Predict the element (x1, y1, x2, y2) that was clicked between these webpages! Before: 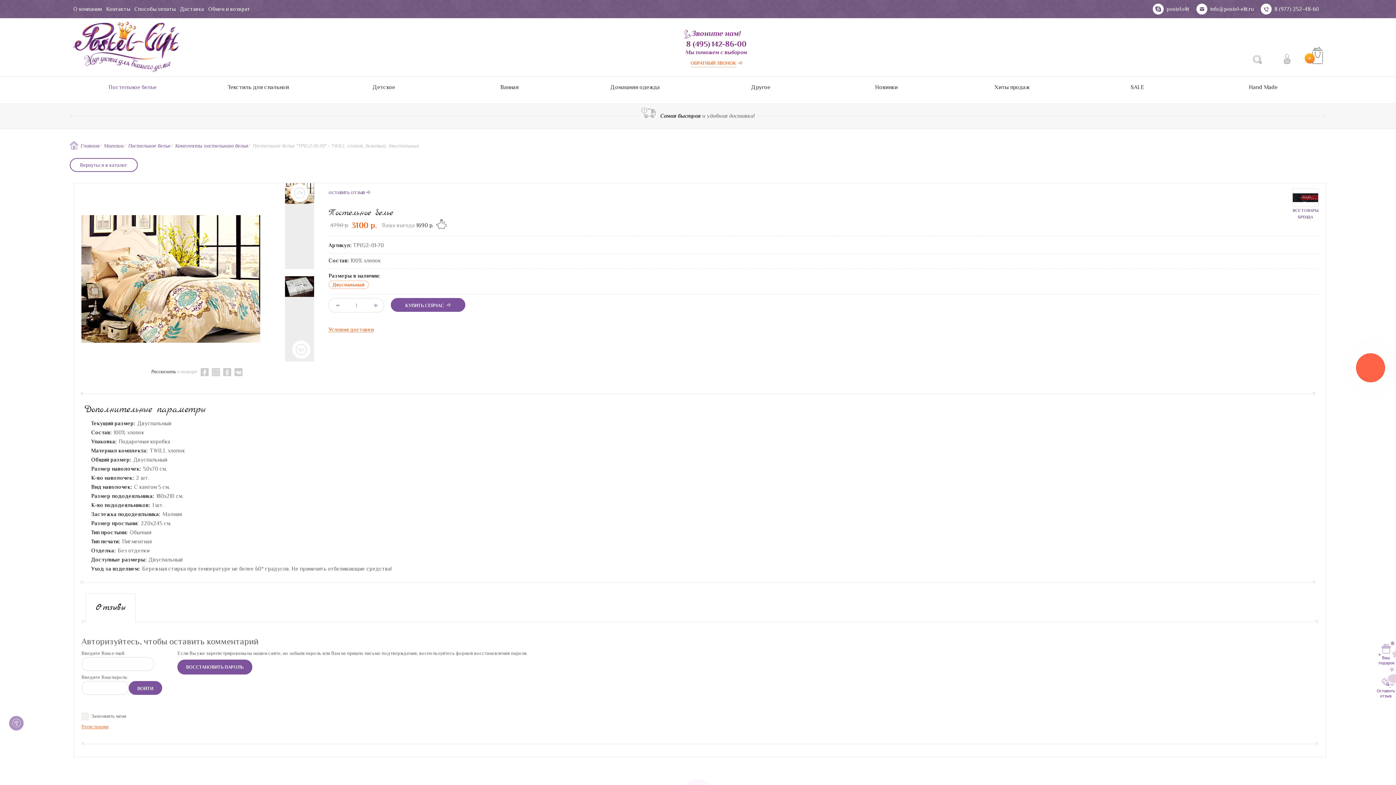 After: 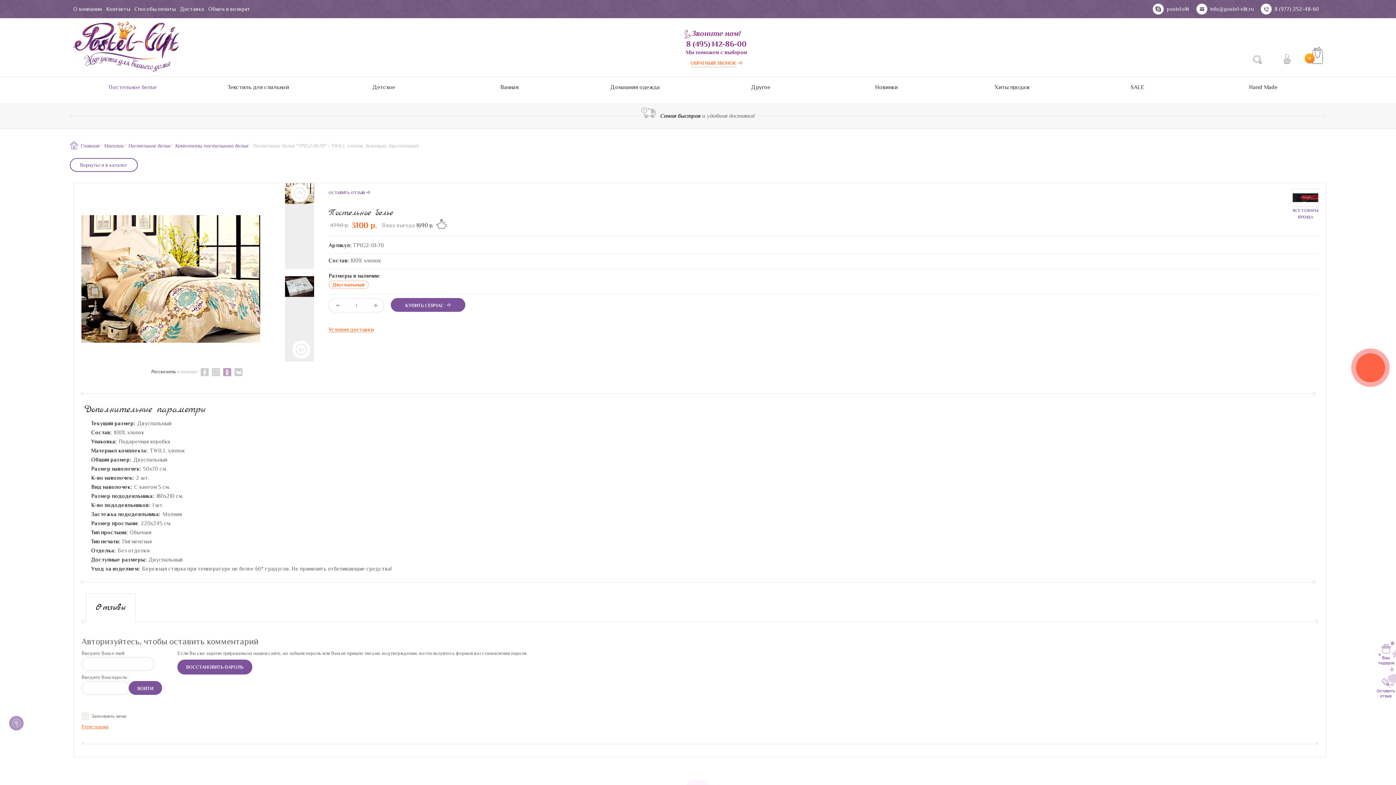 Action: bbox: (223, 368, 231, 376)